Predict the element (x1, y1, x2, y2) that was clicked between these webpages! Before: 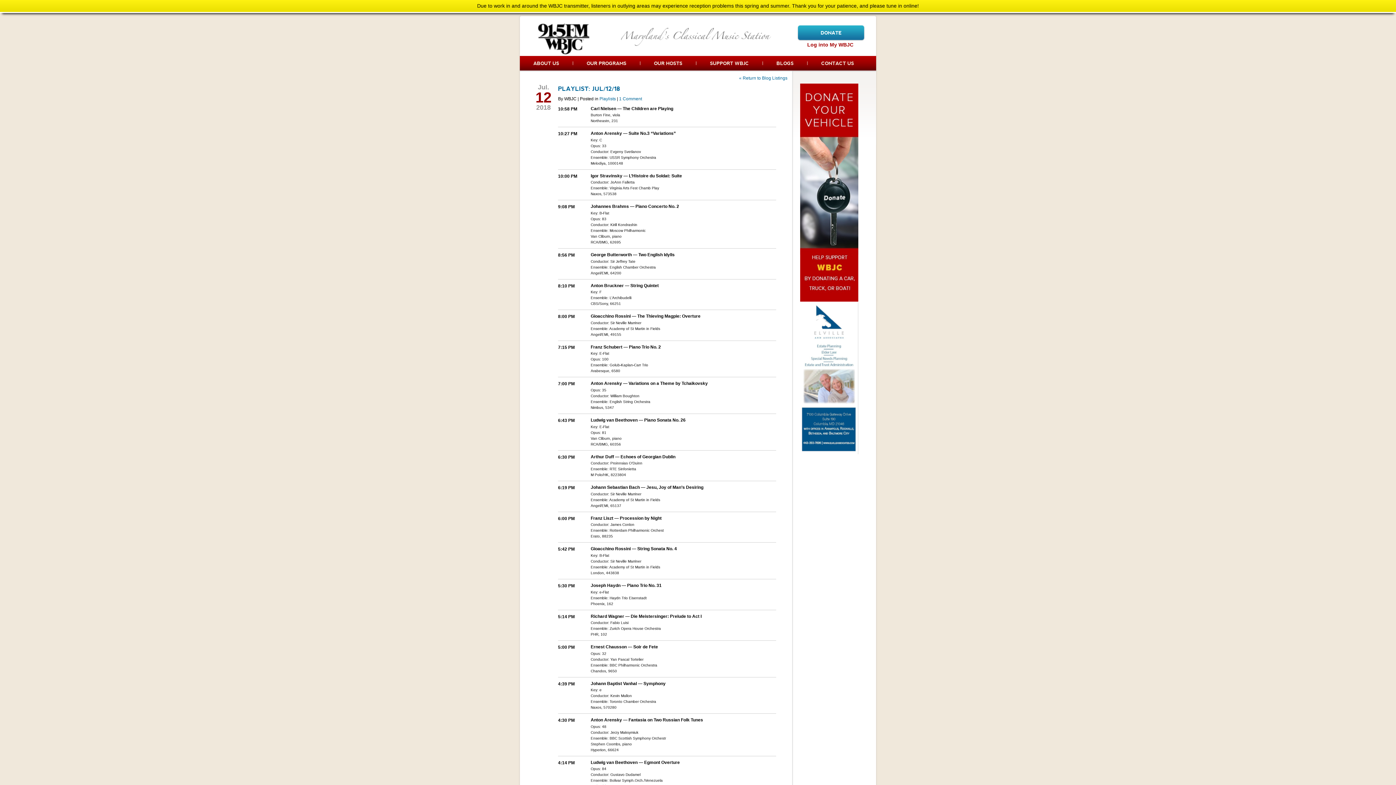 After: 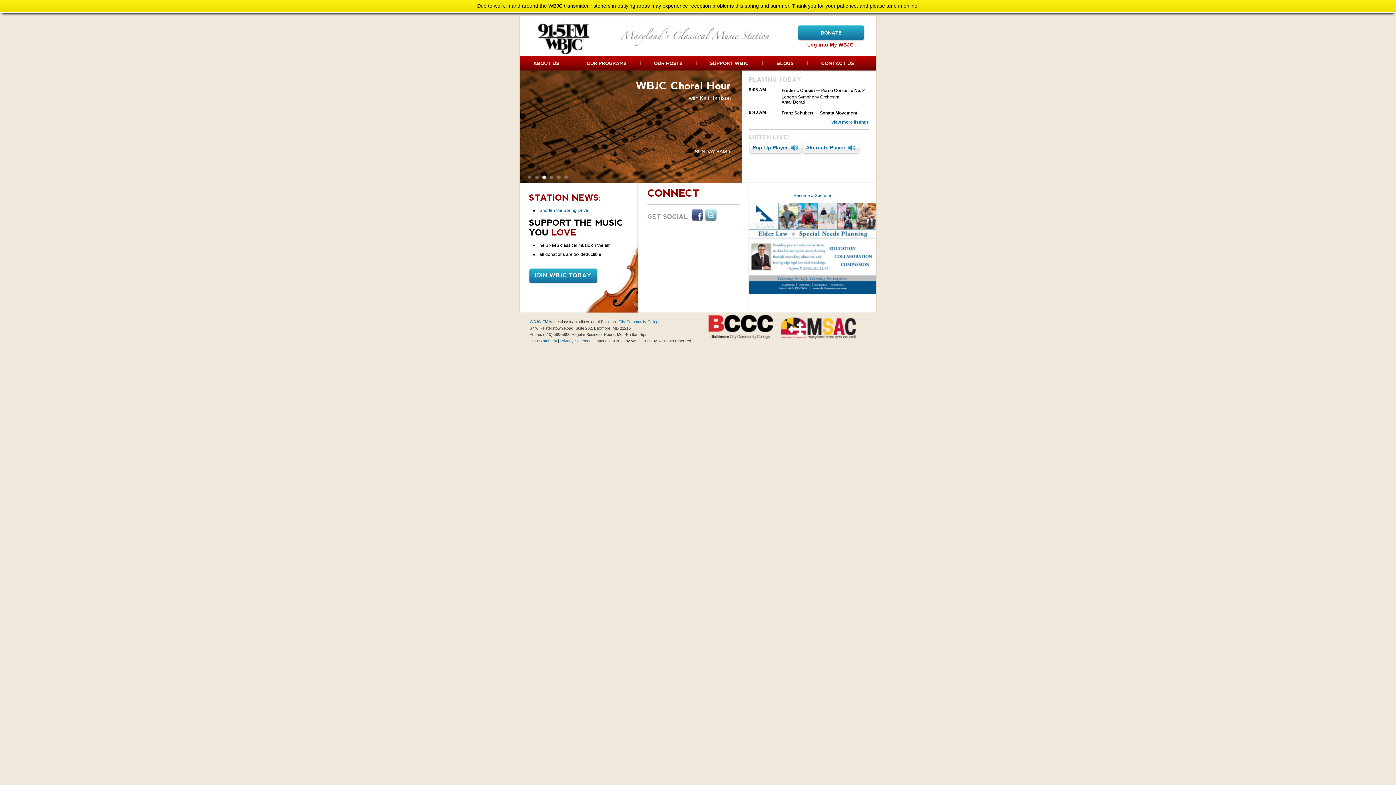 Action: bbox: (537, 21, 590, 55)